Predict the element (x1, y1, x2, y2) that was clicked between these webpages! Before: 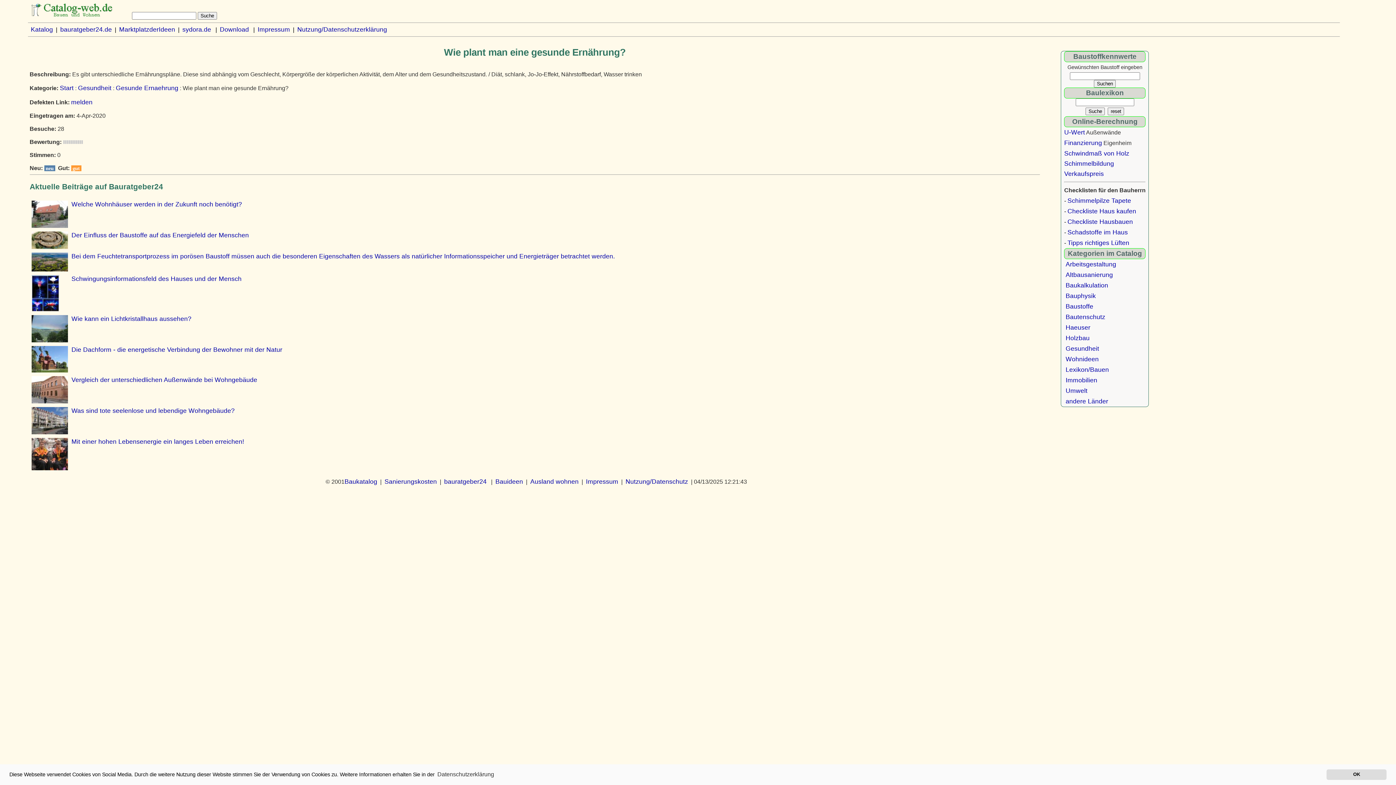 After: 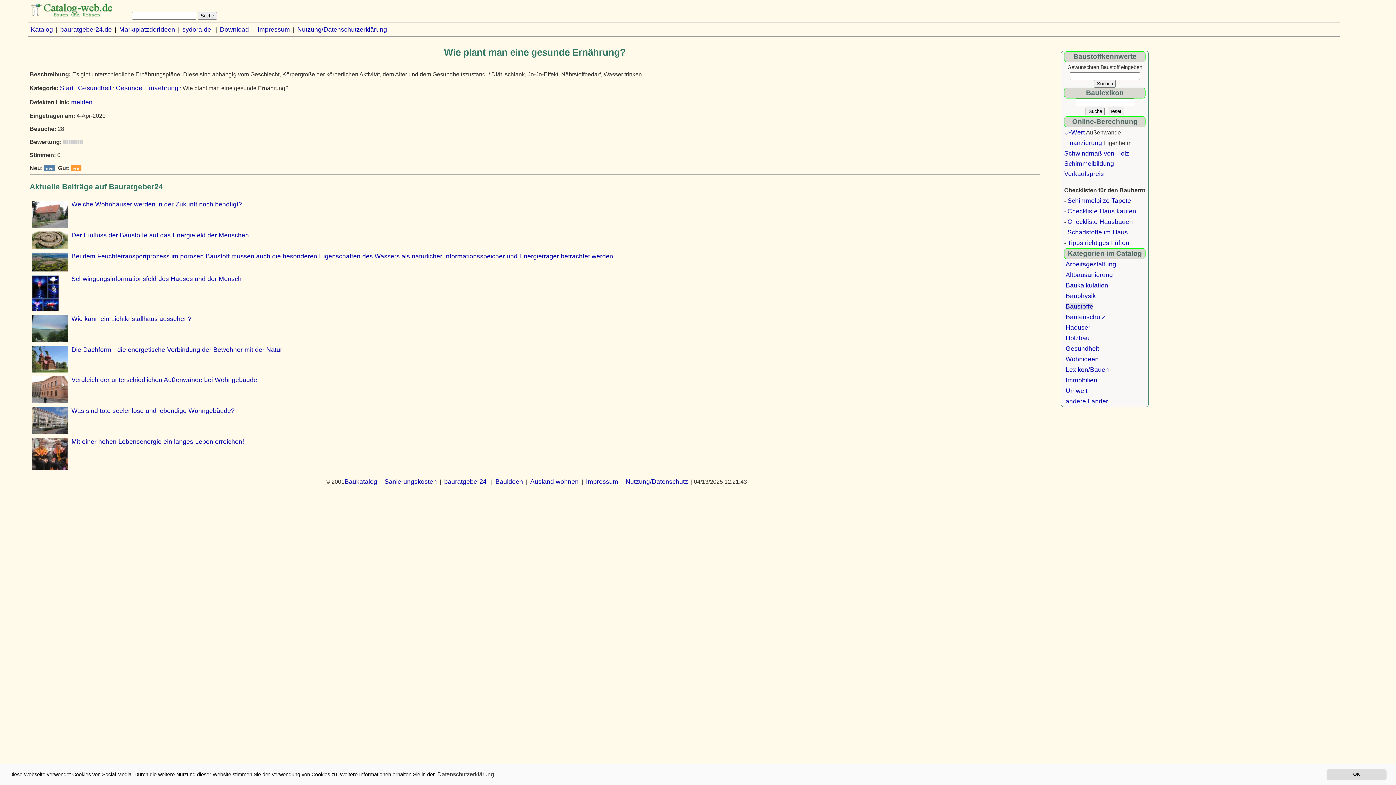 Action: label: Baustoffe bbox: (1065, 302, 1093, 310)